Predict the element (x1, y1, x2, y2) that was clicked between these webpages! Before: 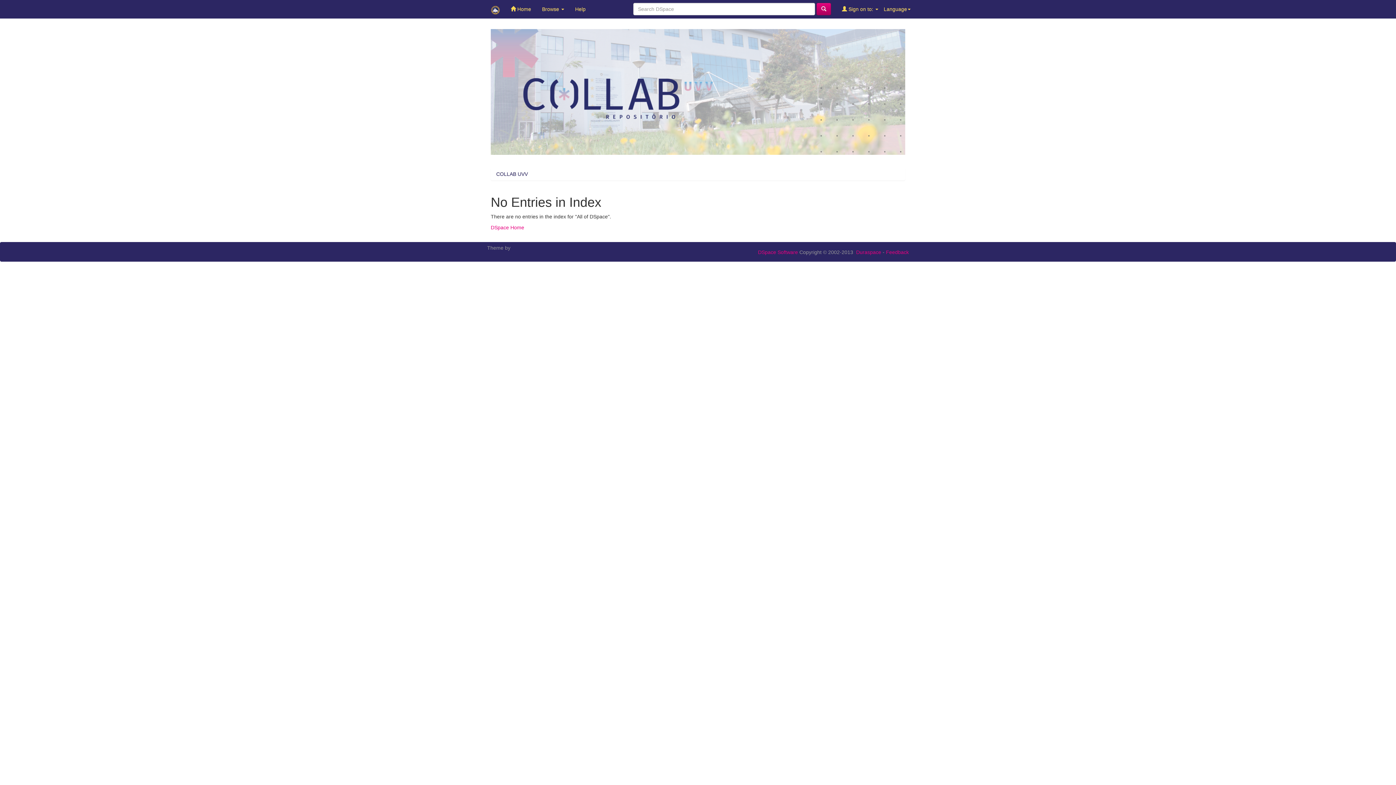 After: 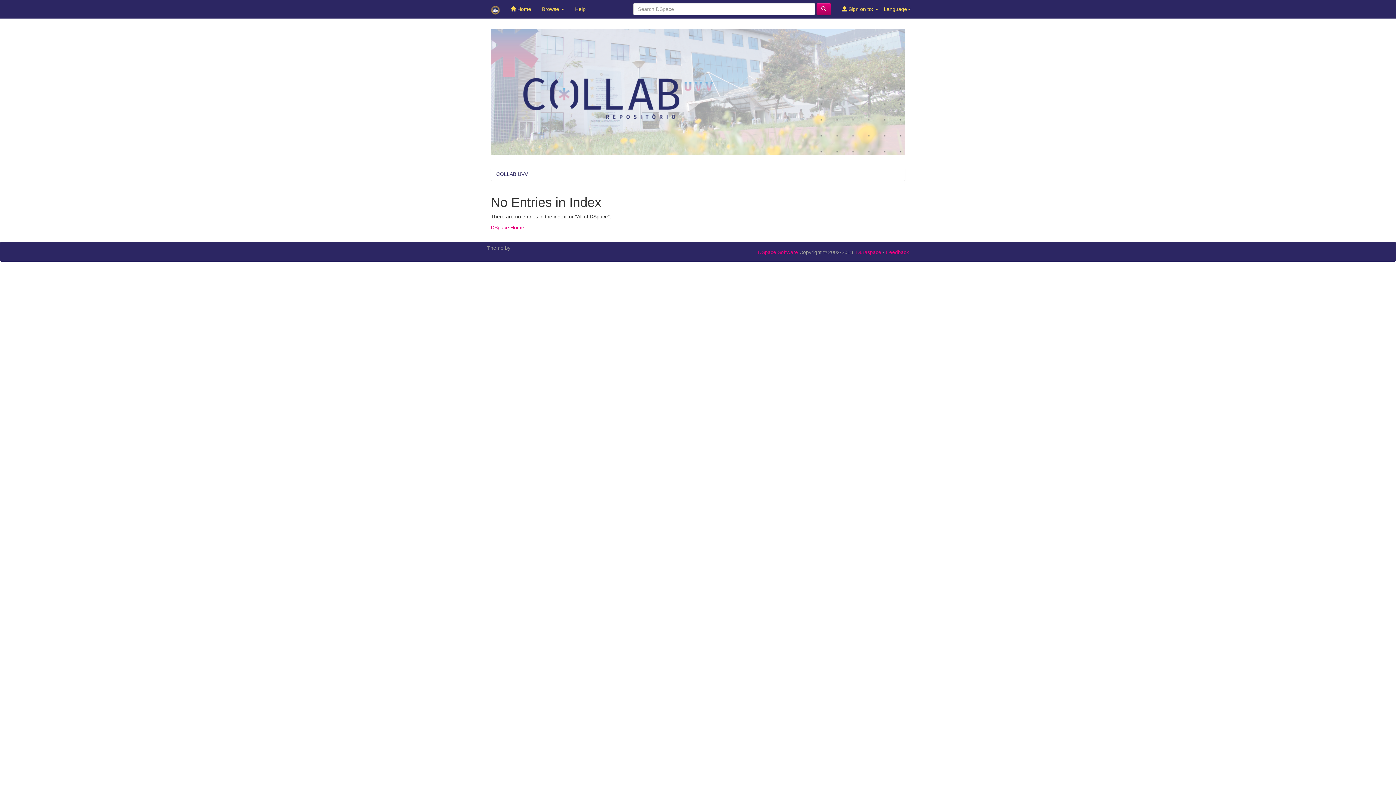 Action: label: Retornar a página principal do Repositório bbox: (485, 23, 910, 160)